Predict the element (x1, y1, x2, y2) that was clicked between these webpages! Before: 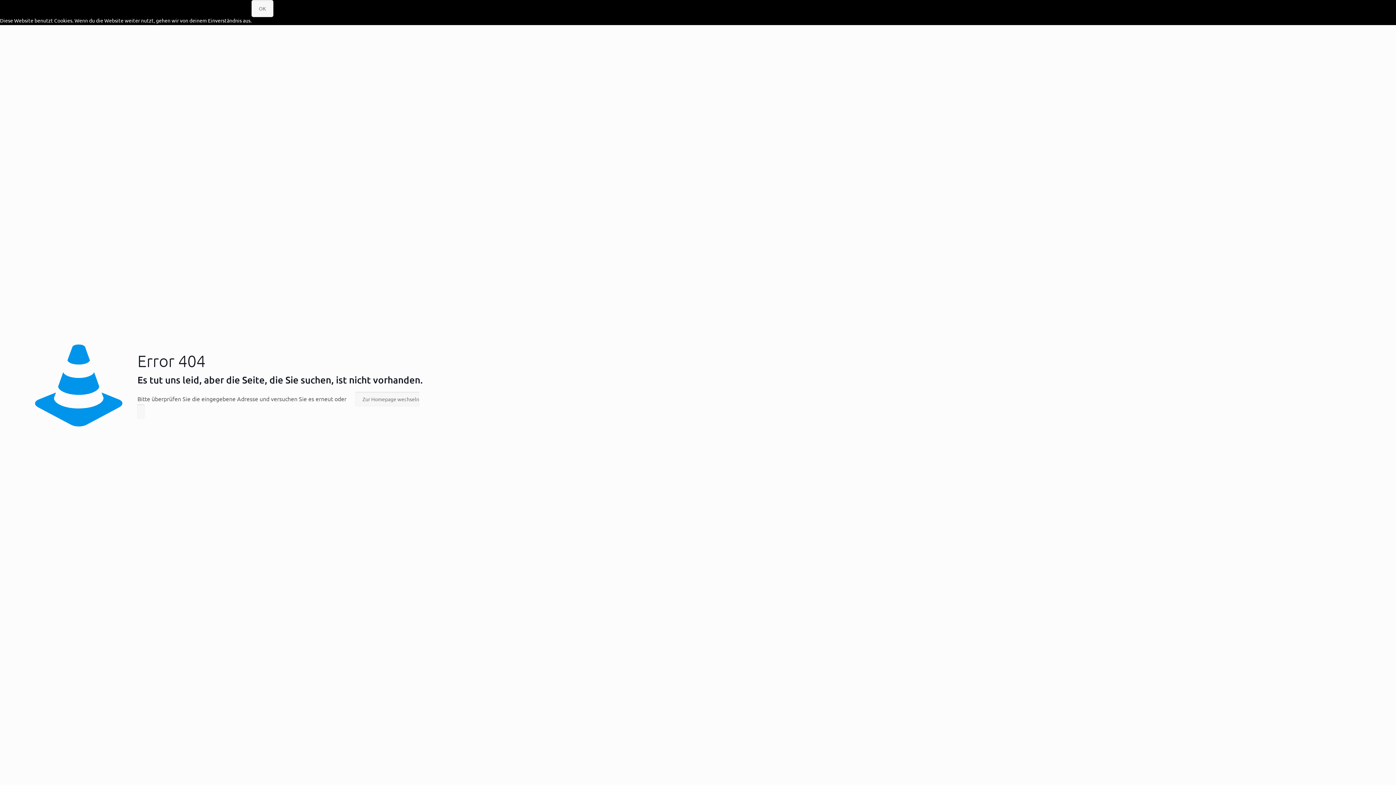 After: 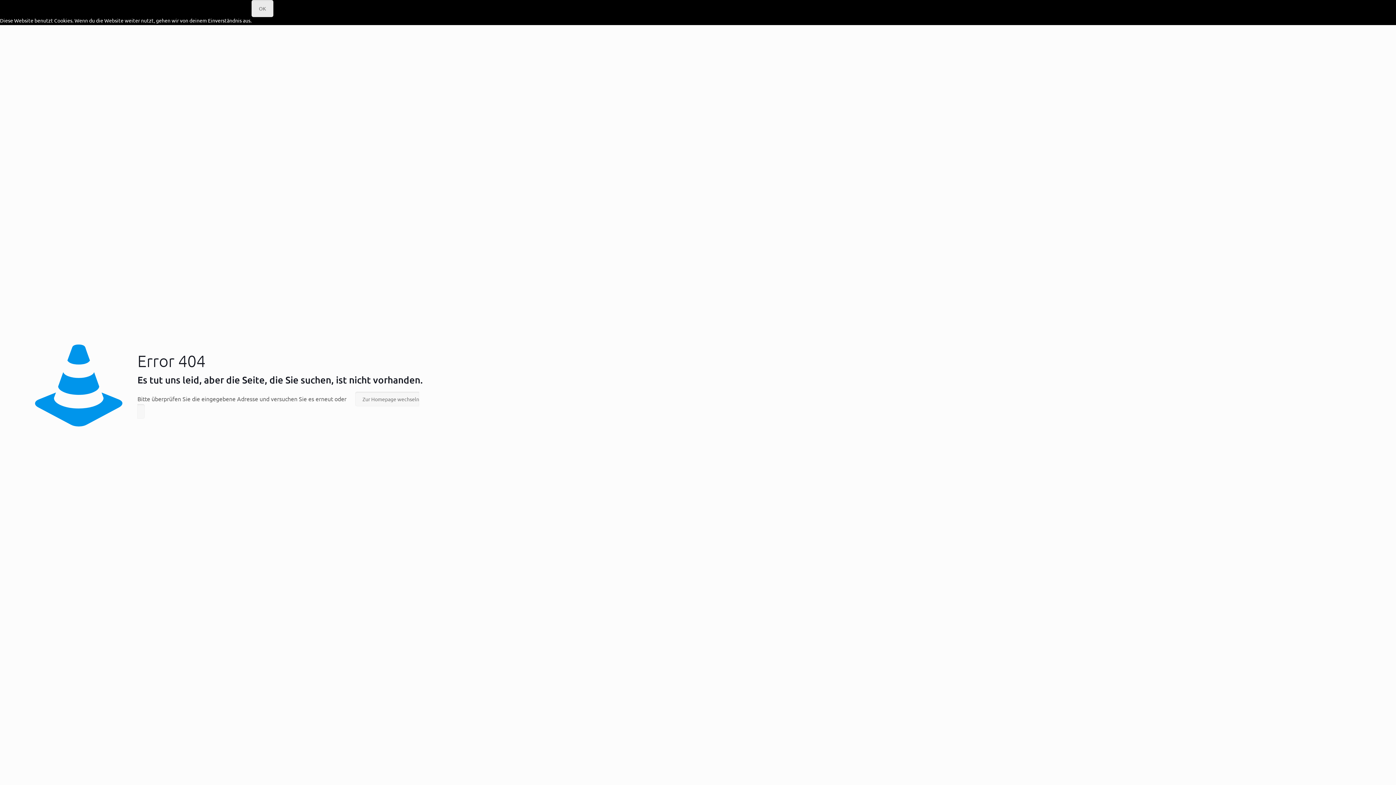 Action: label: OK bbox: (251, 0, 273, 17)